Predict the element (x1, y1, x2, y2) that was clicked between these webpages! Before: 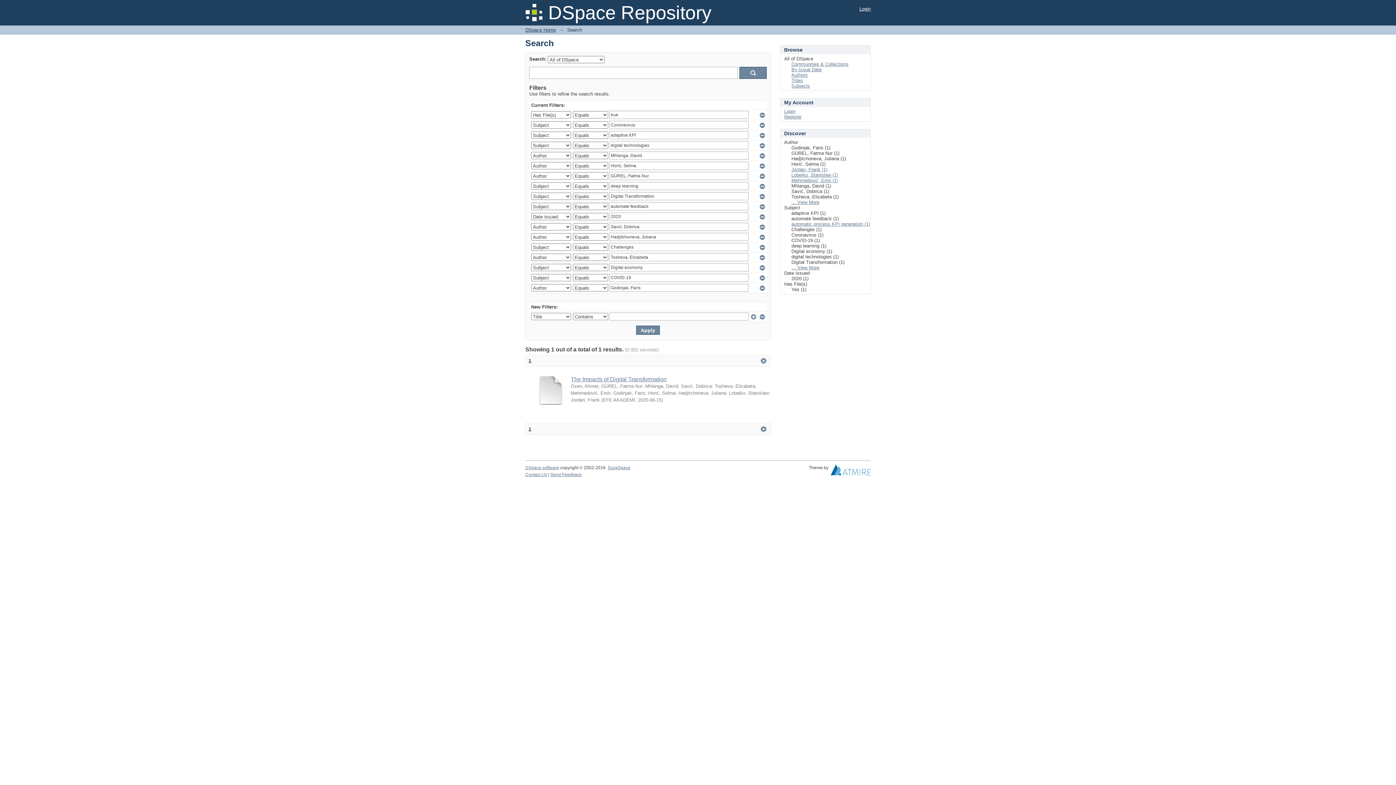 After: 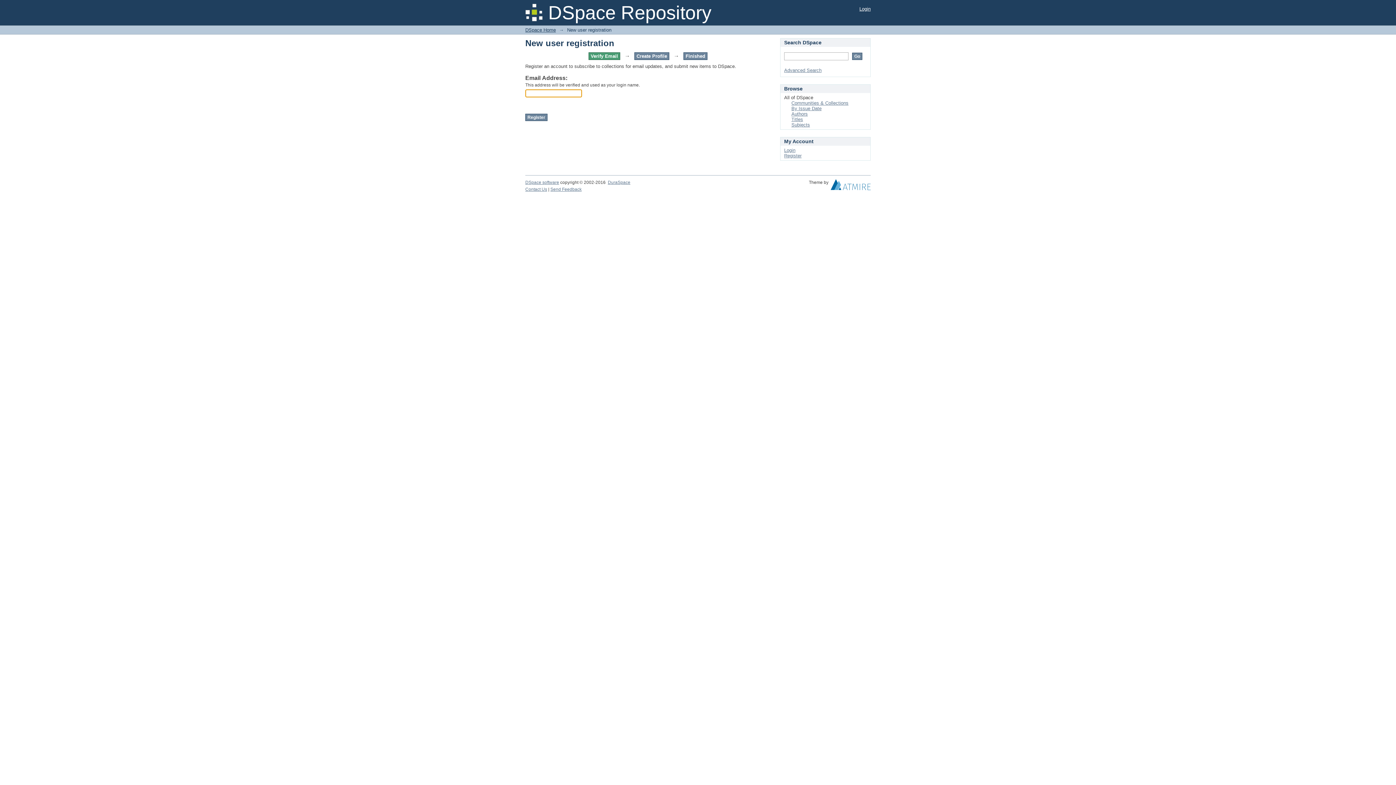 Action: label: Register bbox: (784, 114, 801, 119)